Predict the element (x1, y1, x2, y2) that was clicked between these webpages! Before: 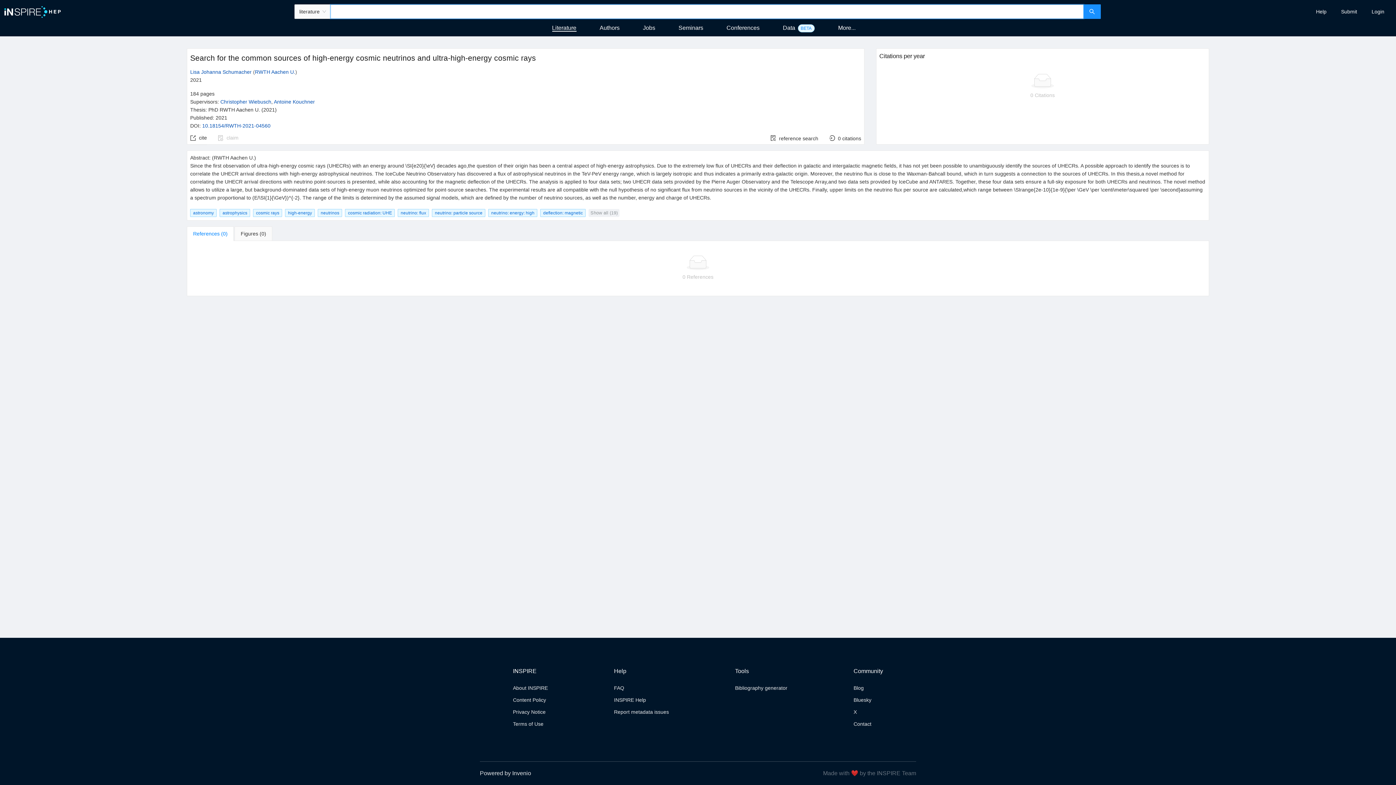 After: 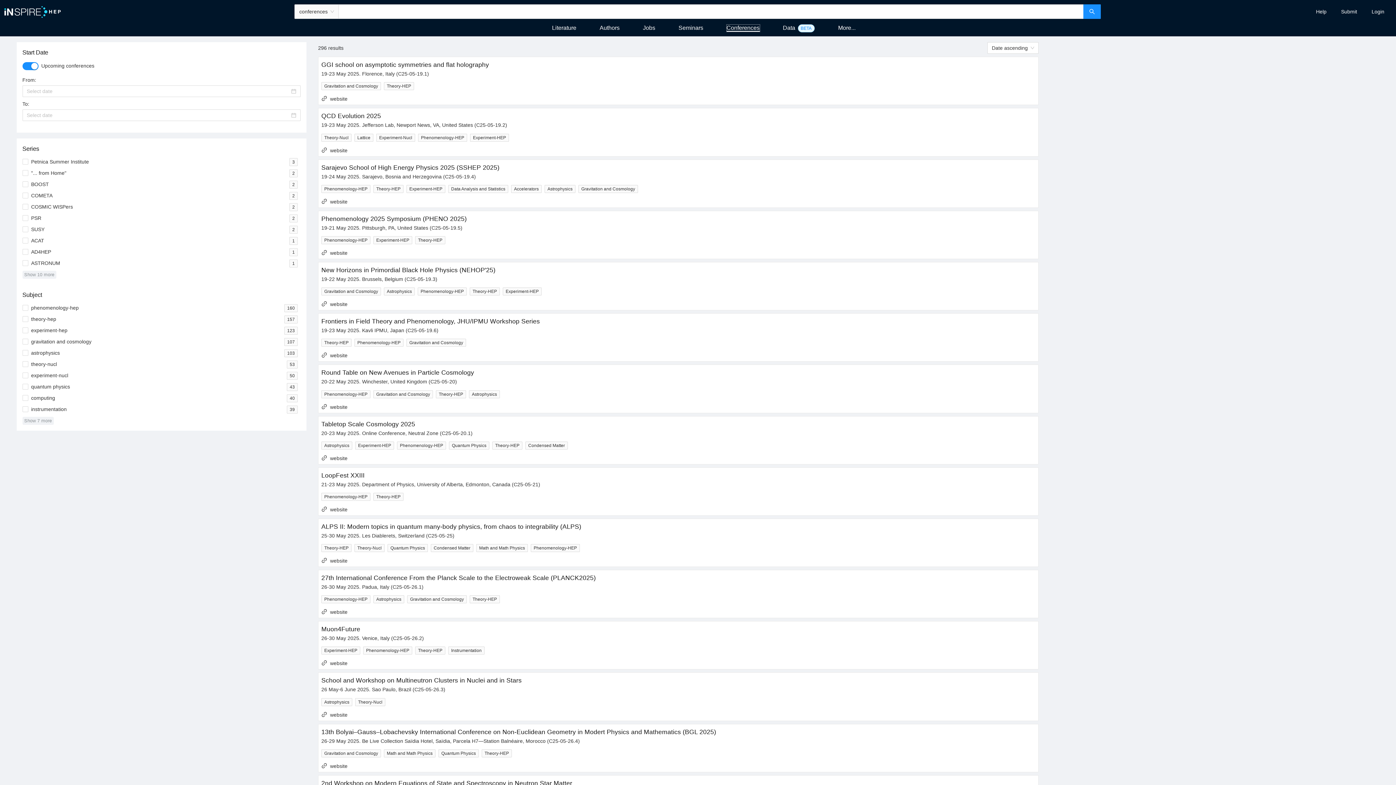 Action: bbox: (726, 24, 759, 30) label: Conferences